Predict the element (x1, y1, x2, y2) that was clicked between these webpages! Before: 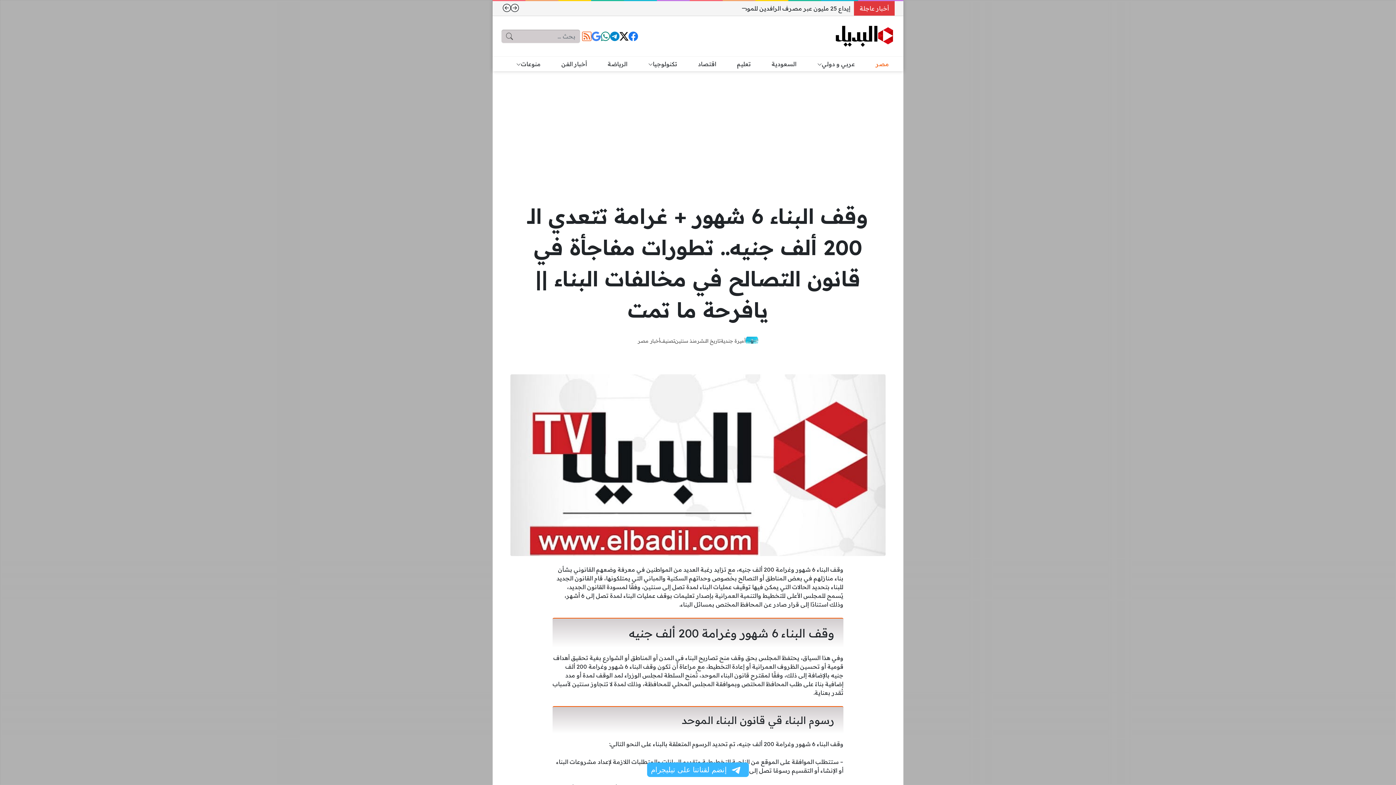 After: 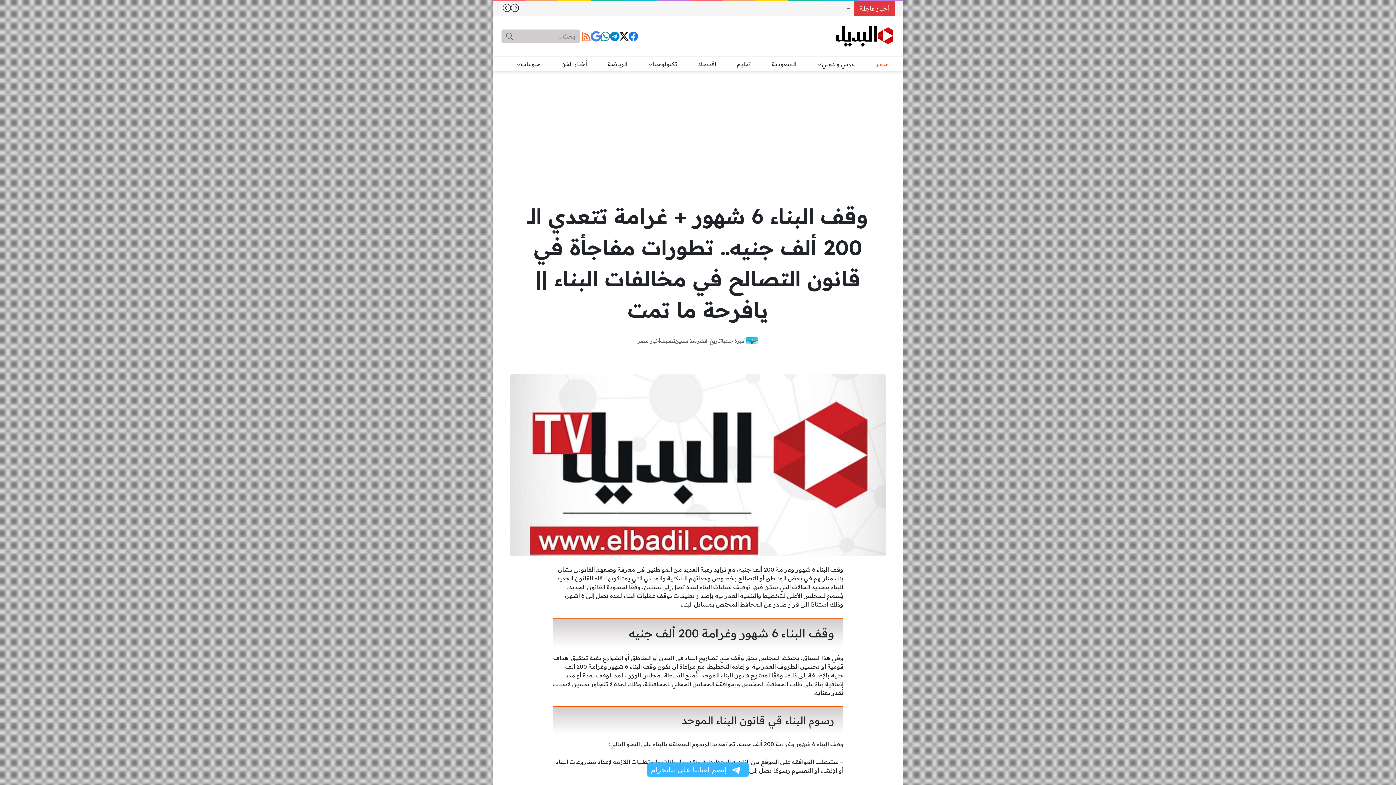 Action: bbox: (589, 29, 602, 42)